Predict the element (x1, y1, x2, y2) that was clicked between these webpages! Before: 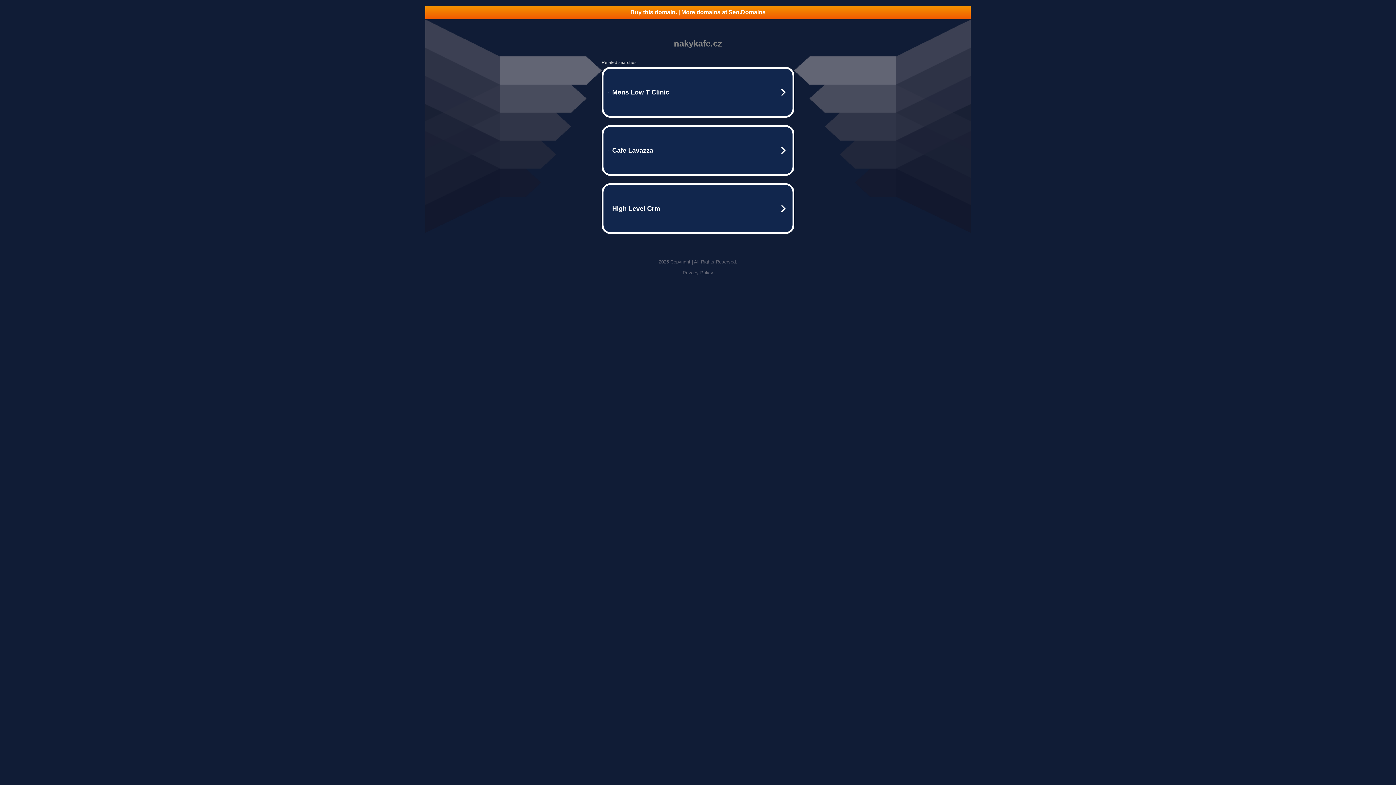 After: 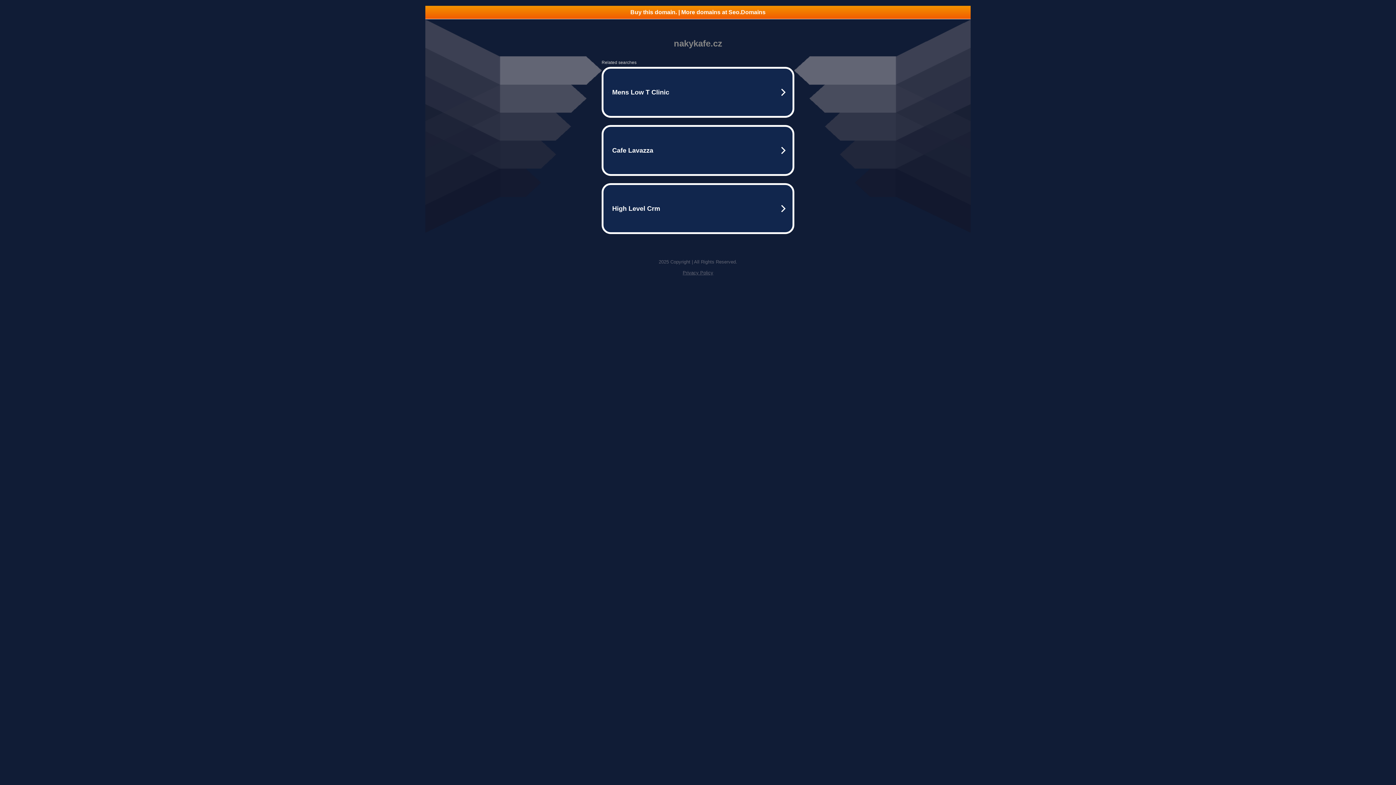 Action: label: Privacy Policy bbox: (682, 270, 713, 275)